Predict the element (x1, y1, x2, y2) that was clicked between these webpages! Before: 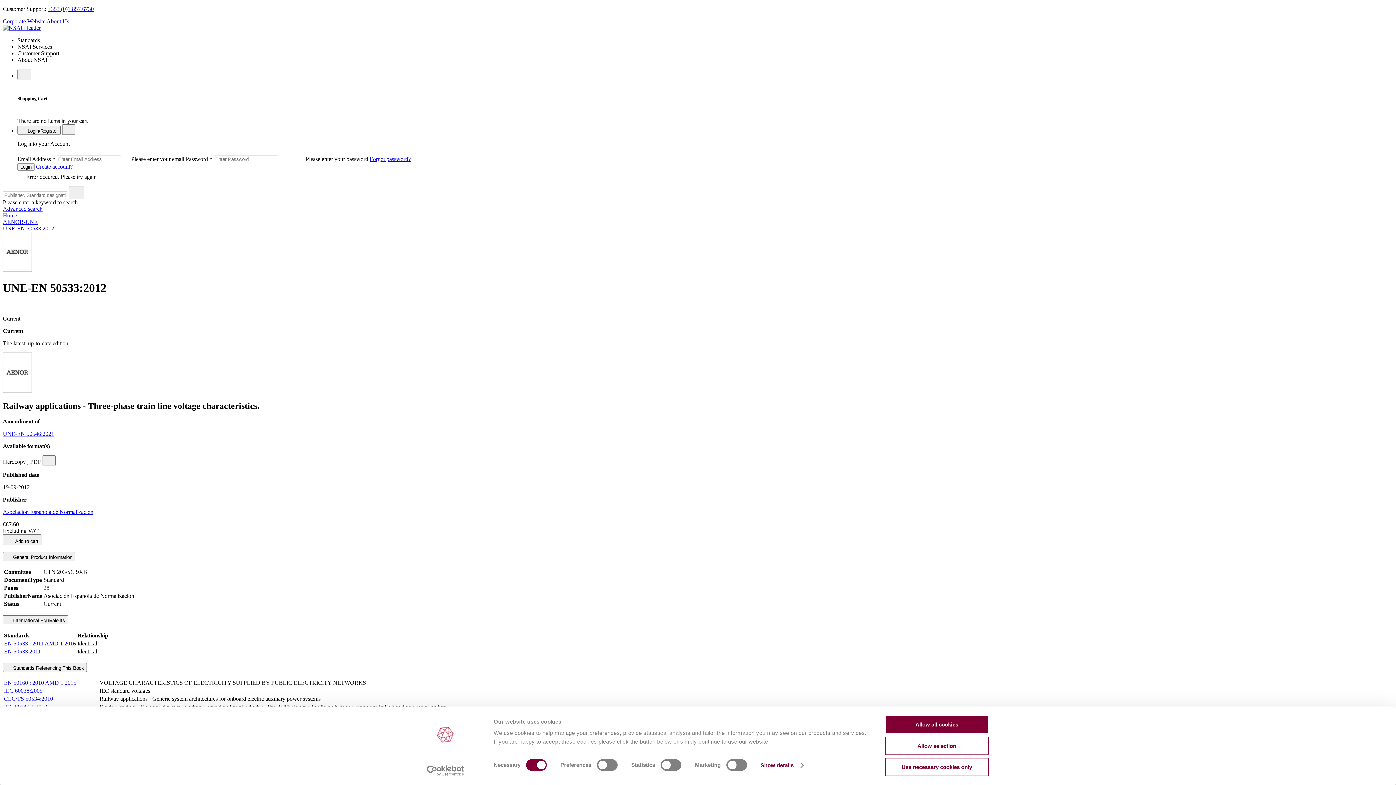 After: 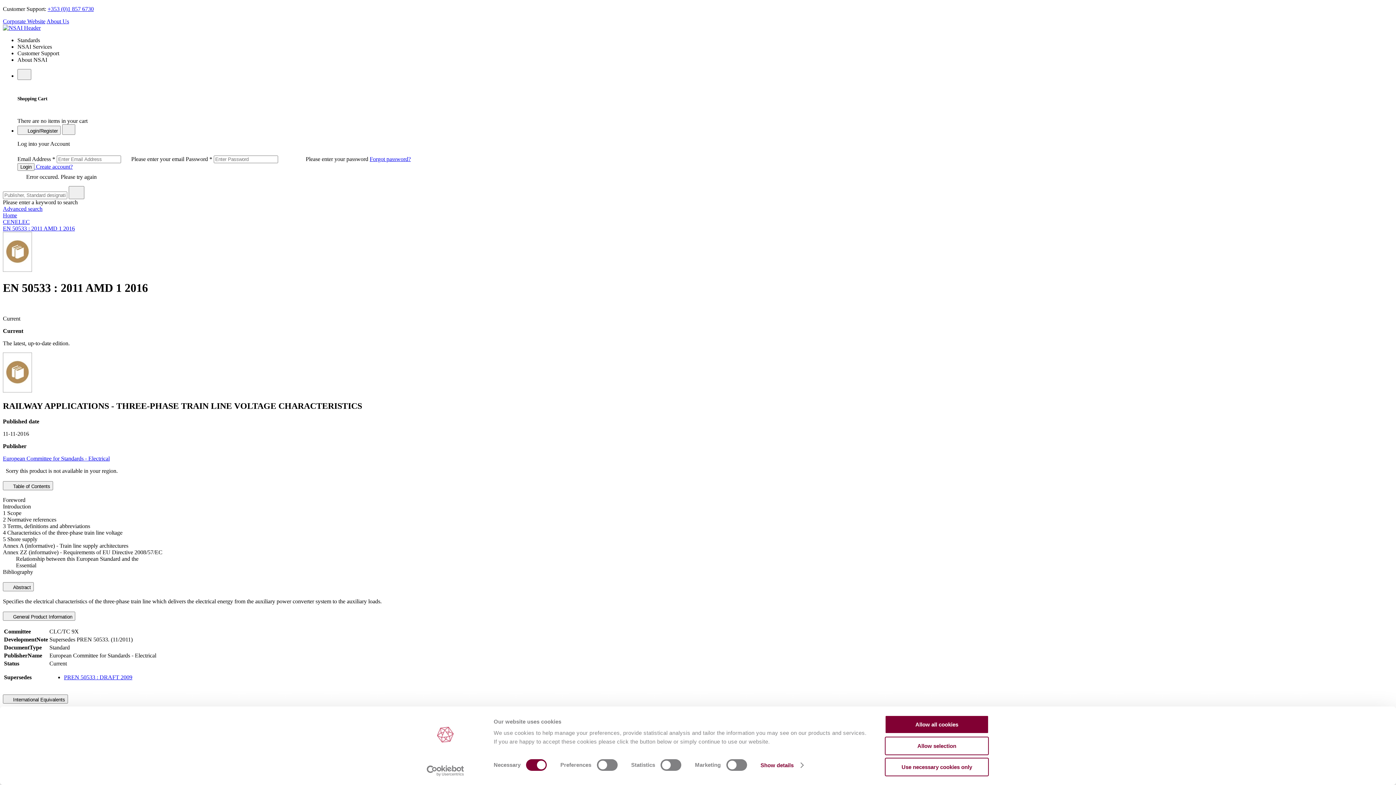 Action: bbox: (4, 640, 76, 646) label: EN 50533 : 2011 AMD 1 2016